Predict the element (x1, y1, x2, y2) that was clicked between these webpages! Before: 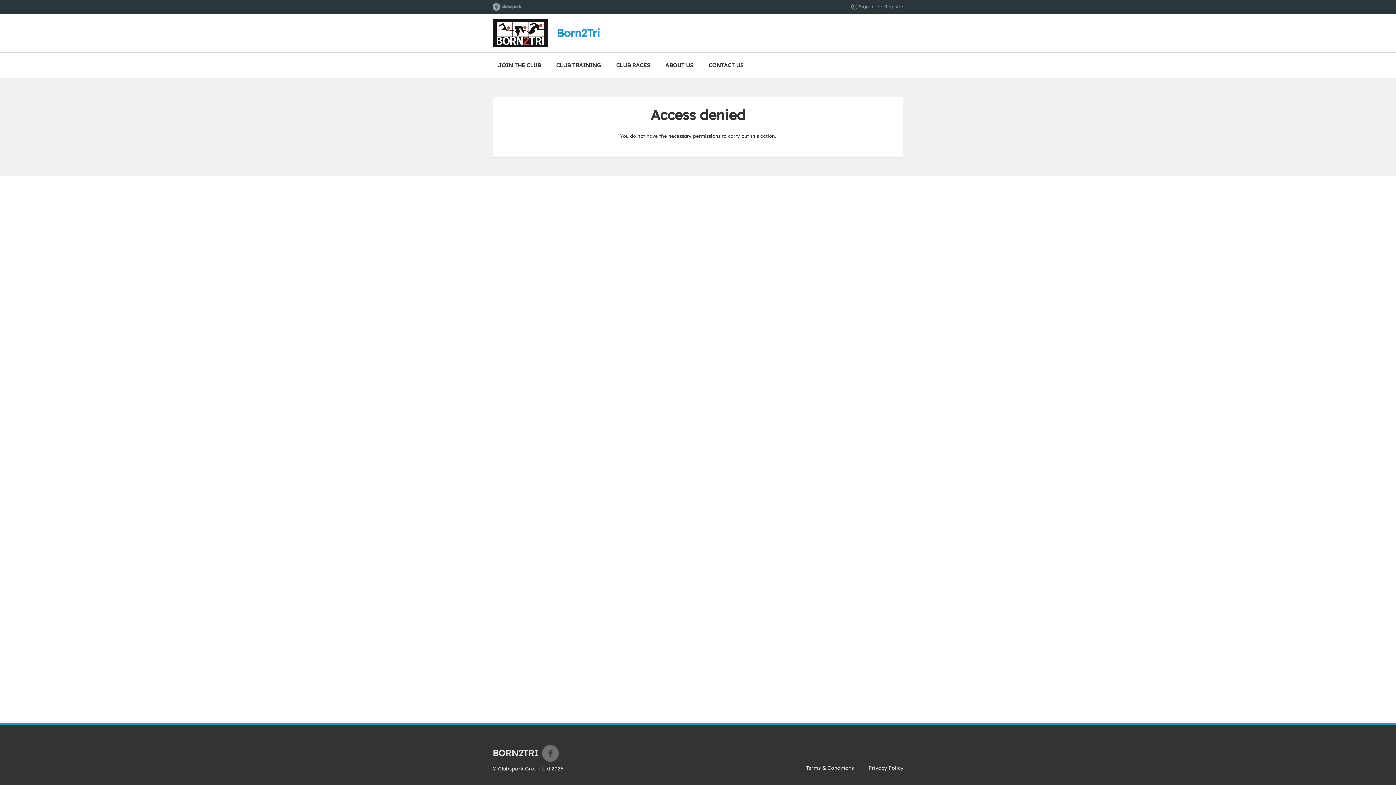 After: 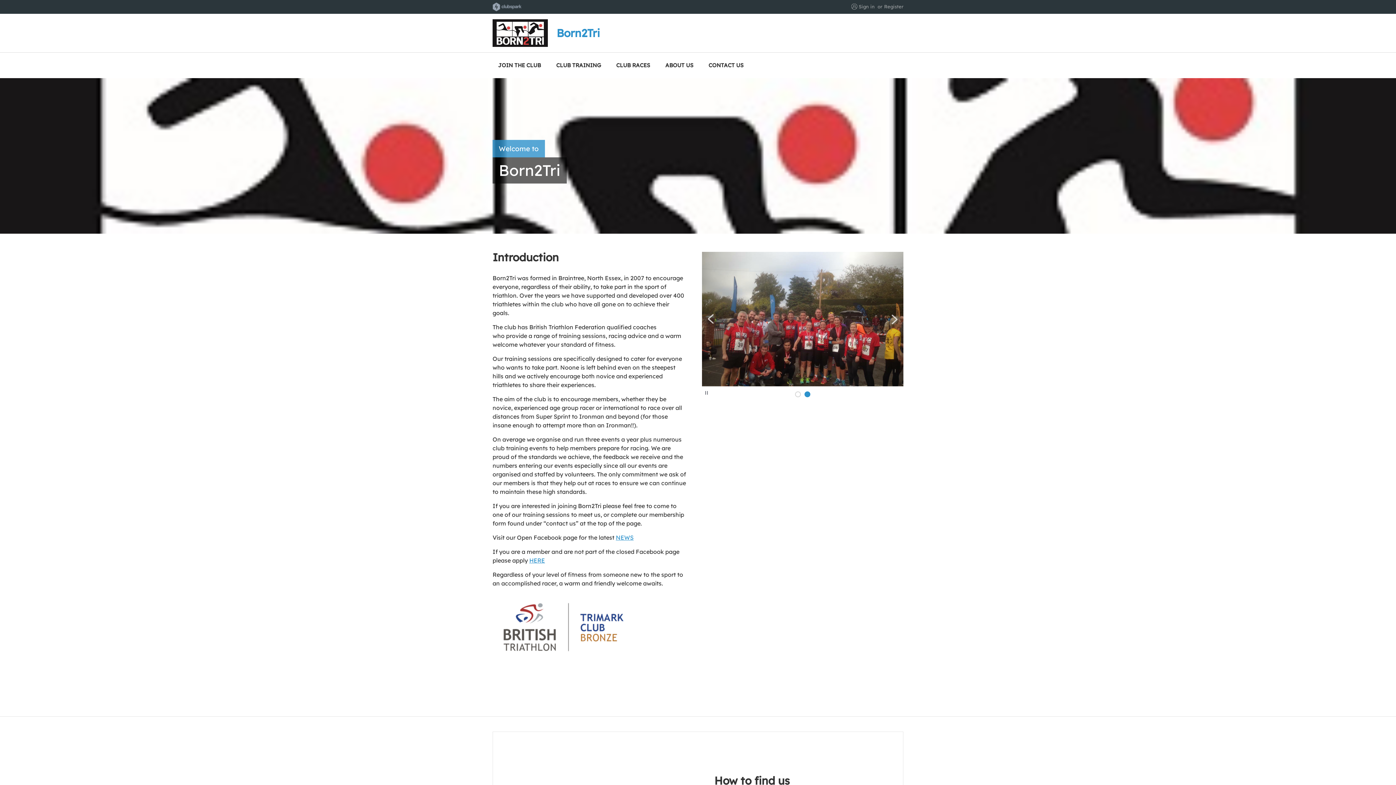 Action: bbox: (492, 13, 903, 52) label: Born2Tri